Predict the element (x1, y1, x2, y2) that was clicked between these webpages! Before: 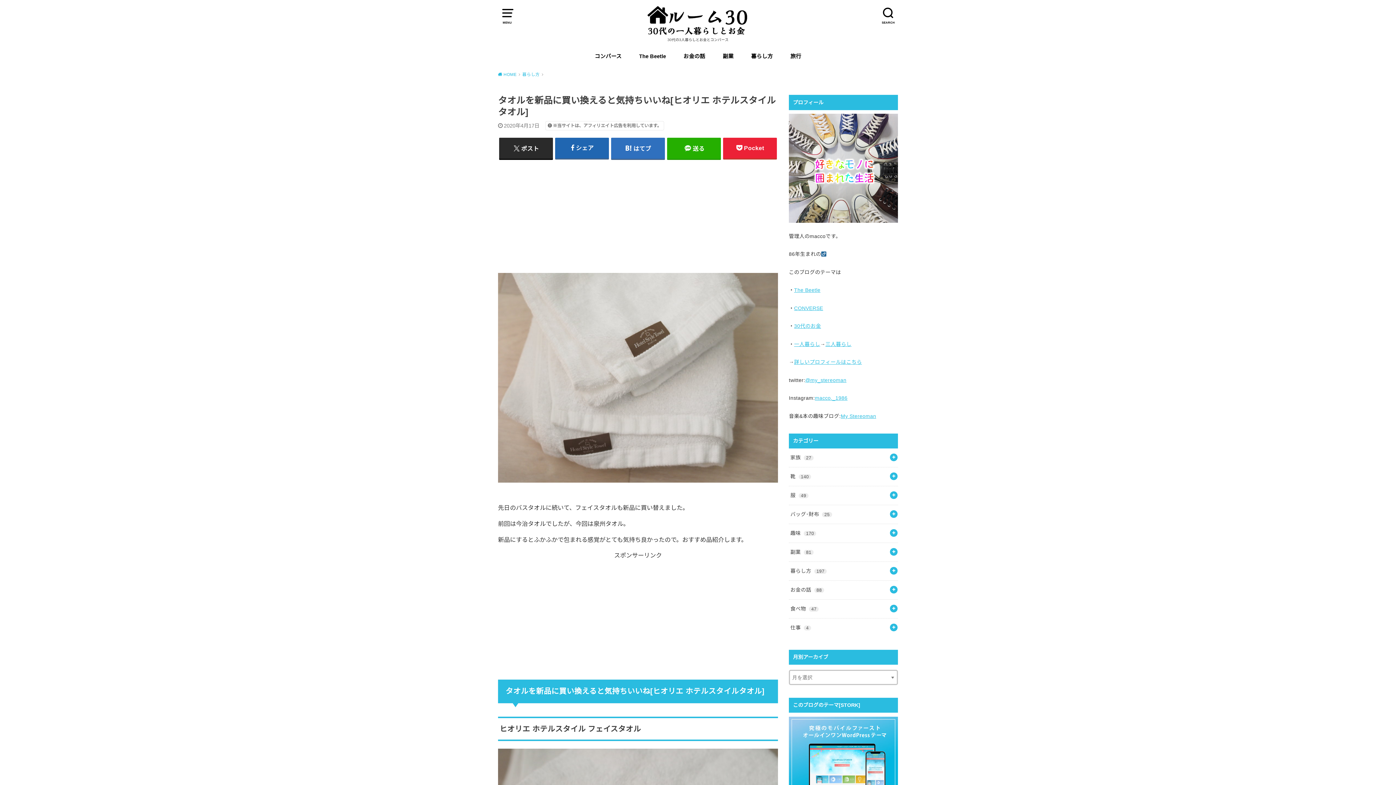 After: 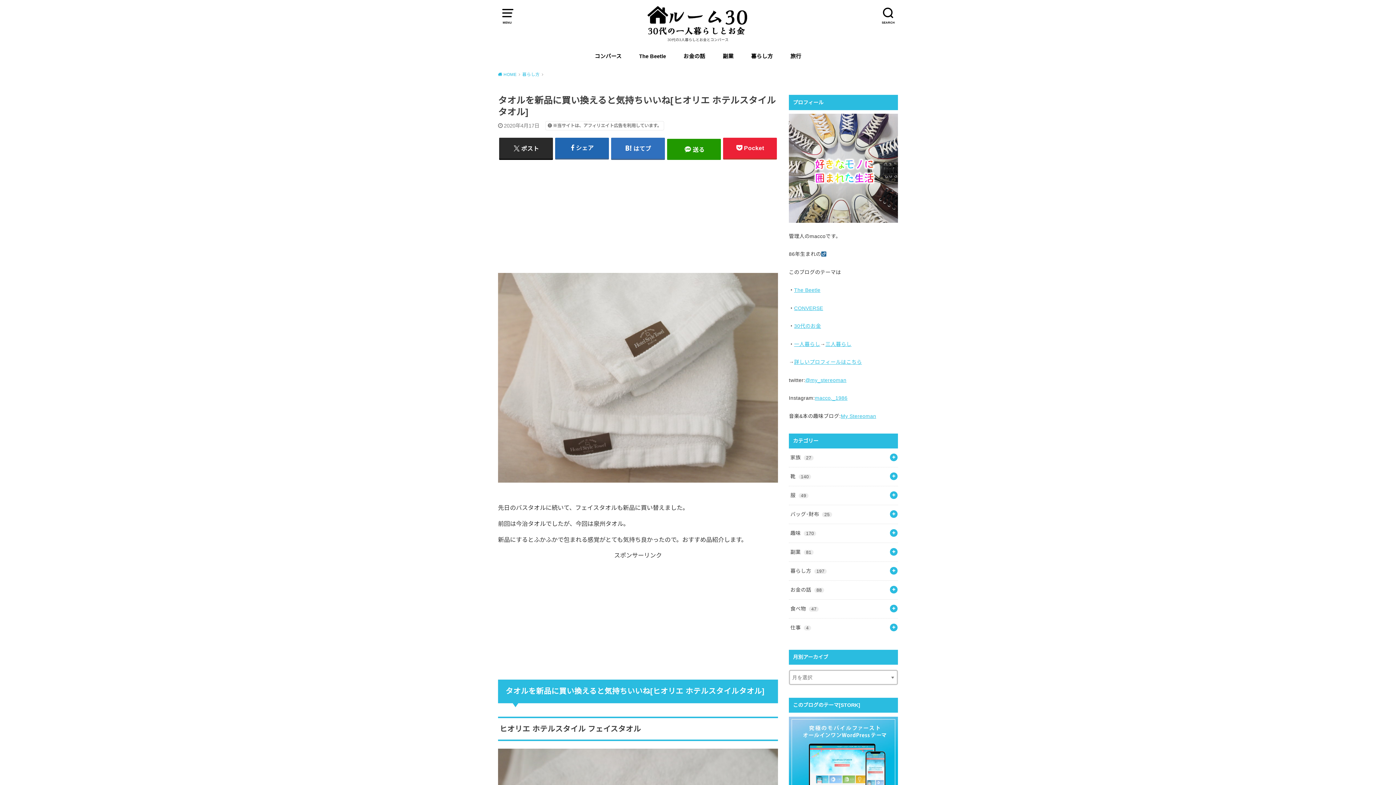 Action: bbox: (667, 137, 721, 159) label: 送る